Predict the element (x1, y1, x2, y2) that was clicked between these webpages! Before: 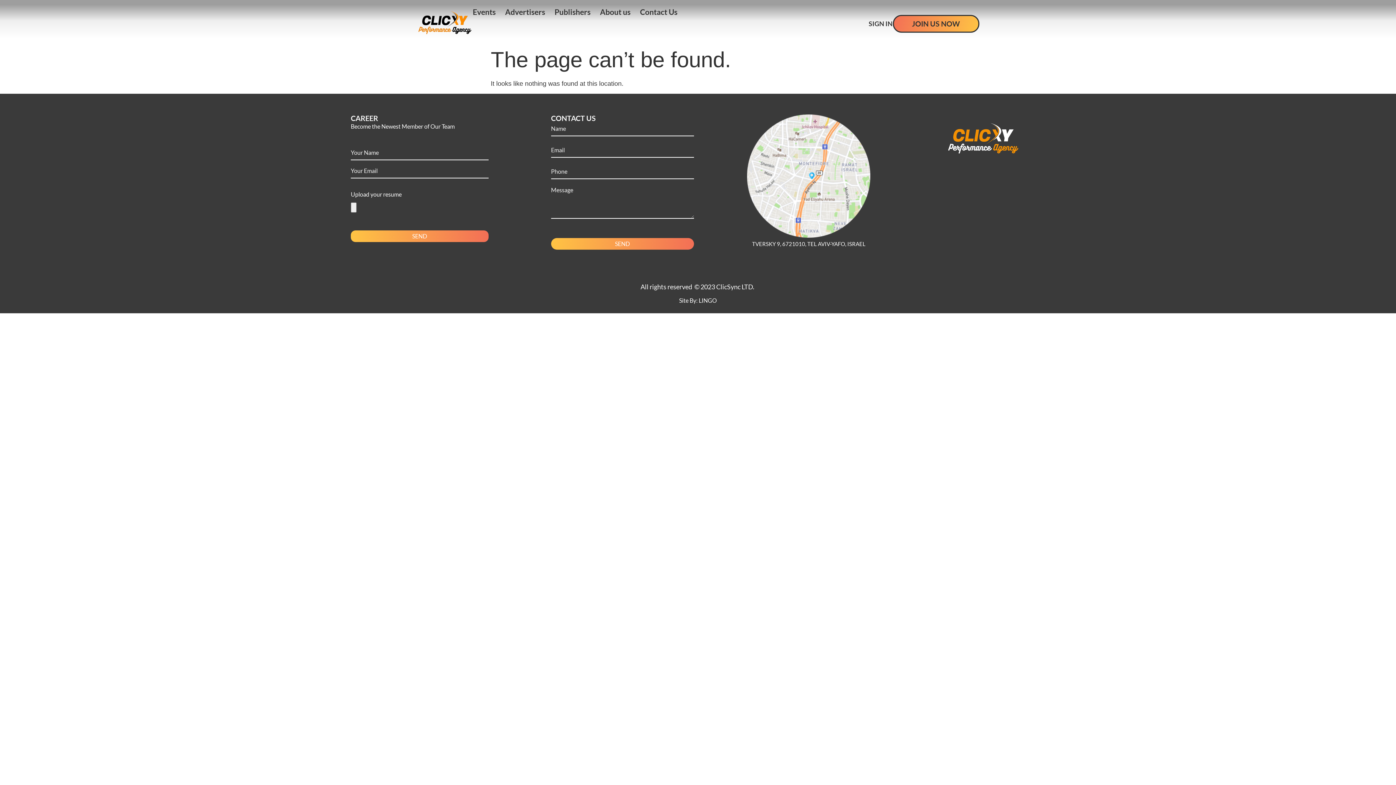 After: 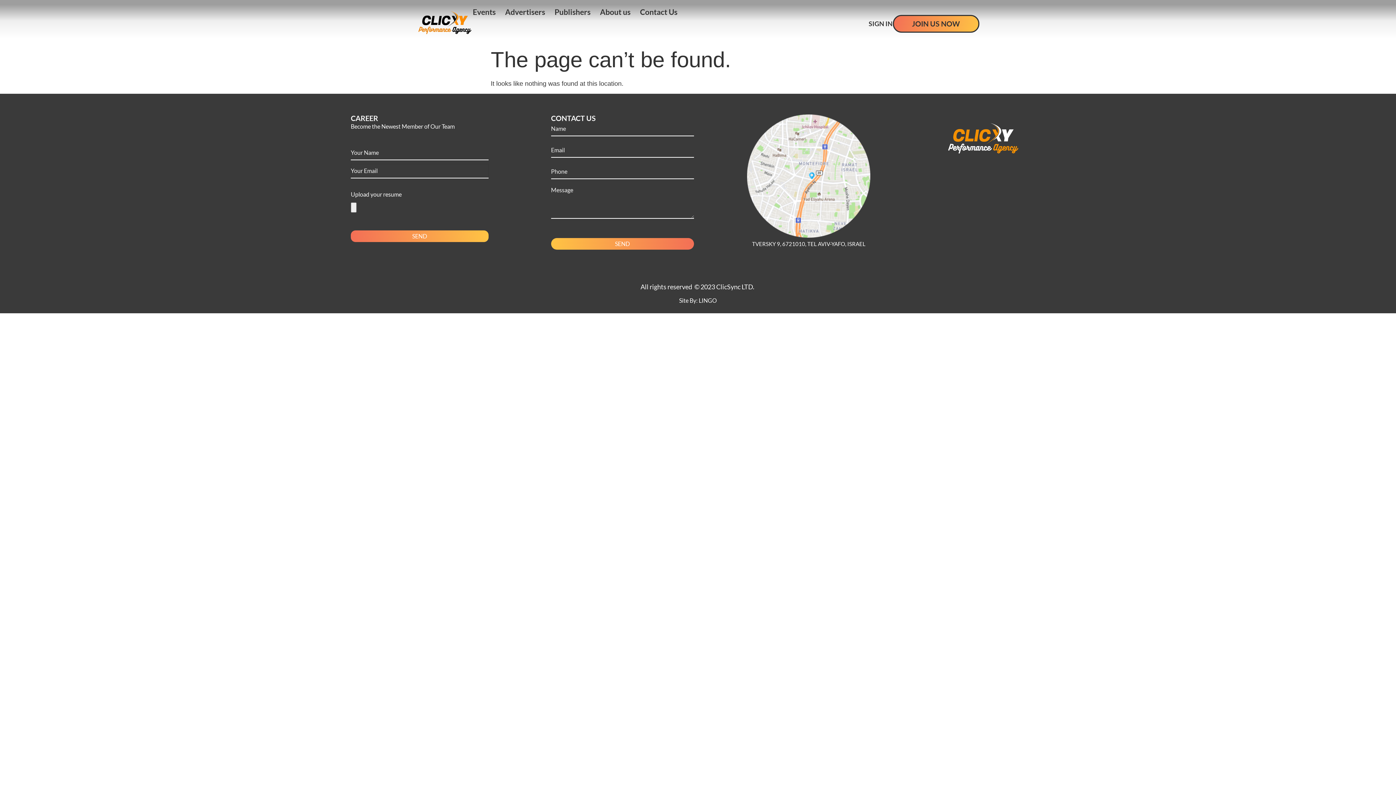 Action: bbox: (350, 230, 488, 242) label: SEND